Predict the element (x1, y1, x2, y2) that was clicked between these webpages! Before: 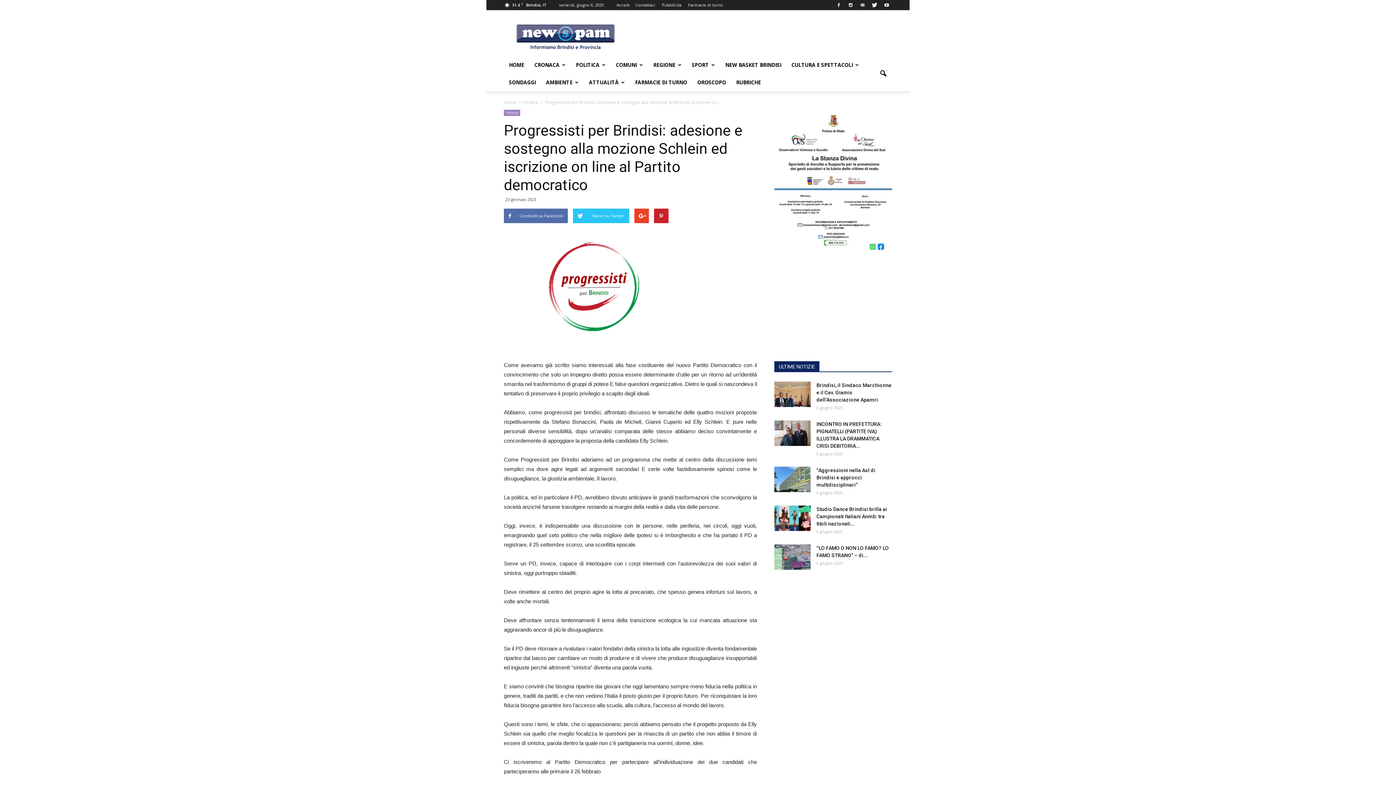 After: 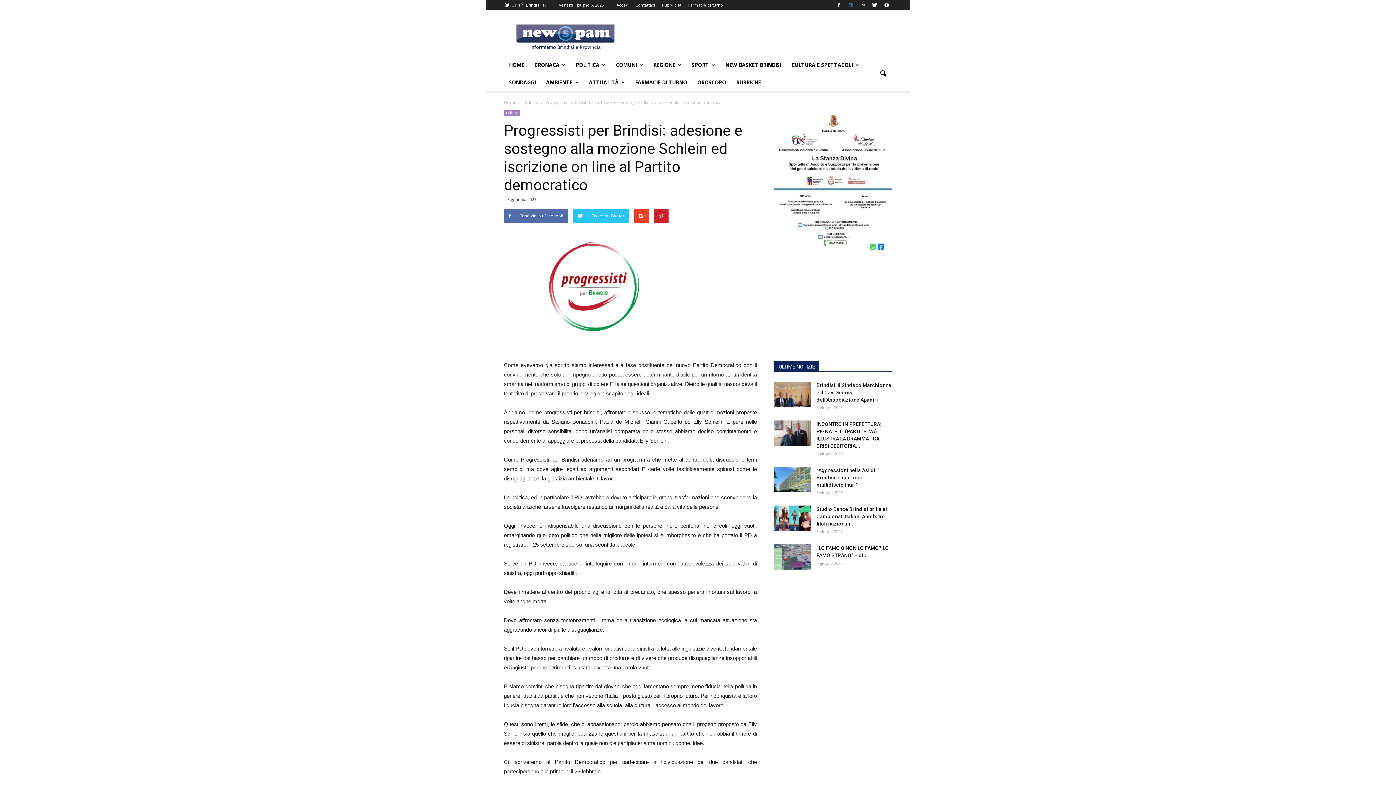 Action: bbox: (845, 0, 856, 9)